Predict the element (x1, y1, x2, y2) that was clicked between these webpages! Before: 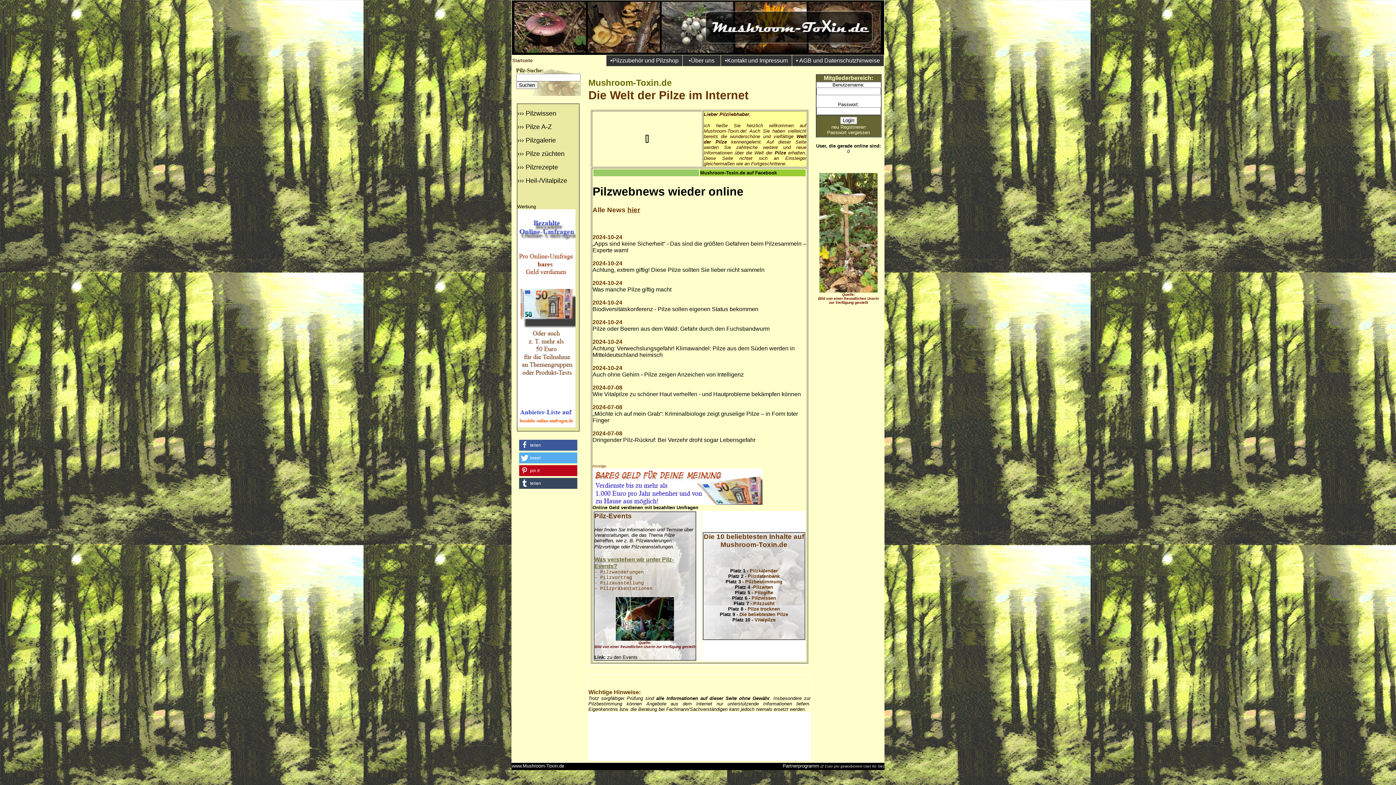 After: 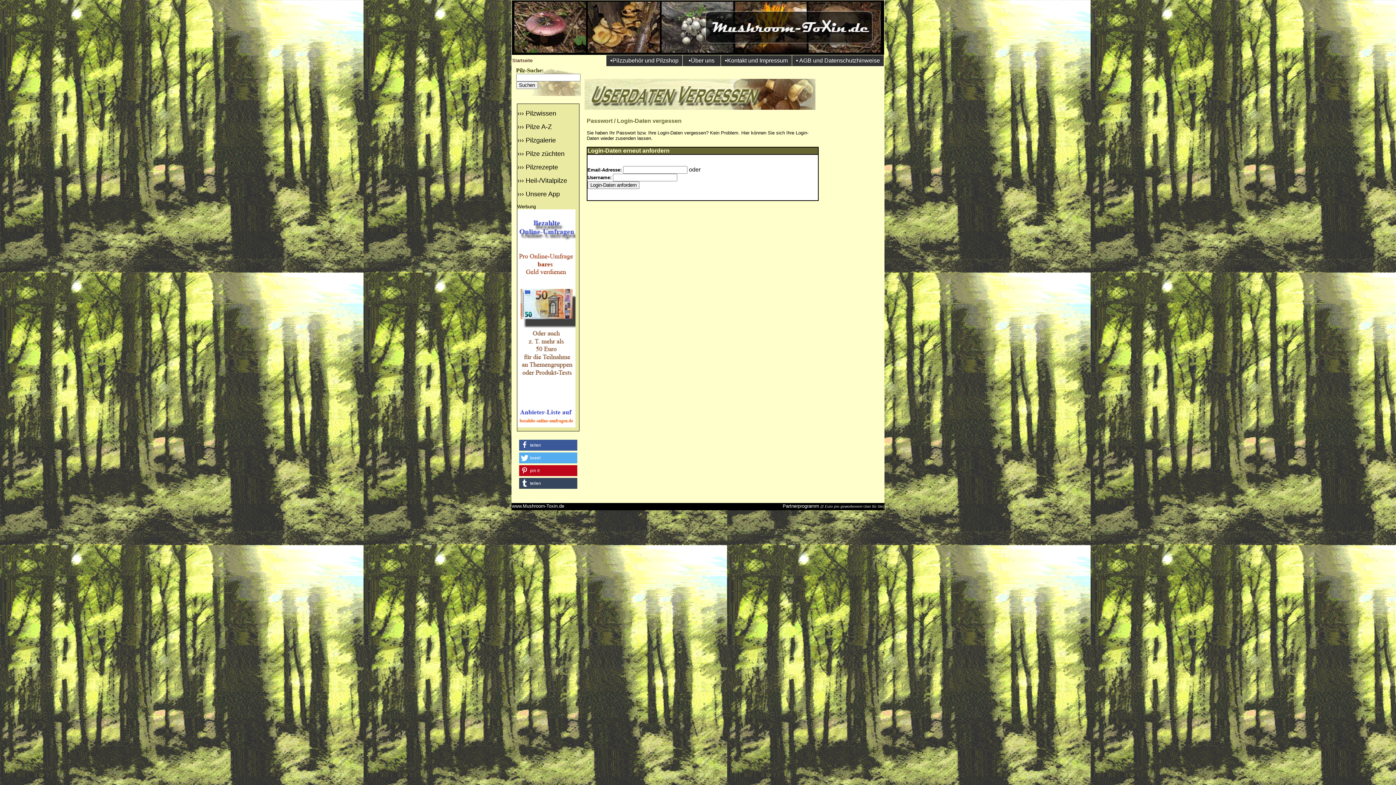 Action: bbox: (827, 129, 870, 135) label: Passwort vergessen